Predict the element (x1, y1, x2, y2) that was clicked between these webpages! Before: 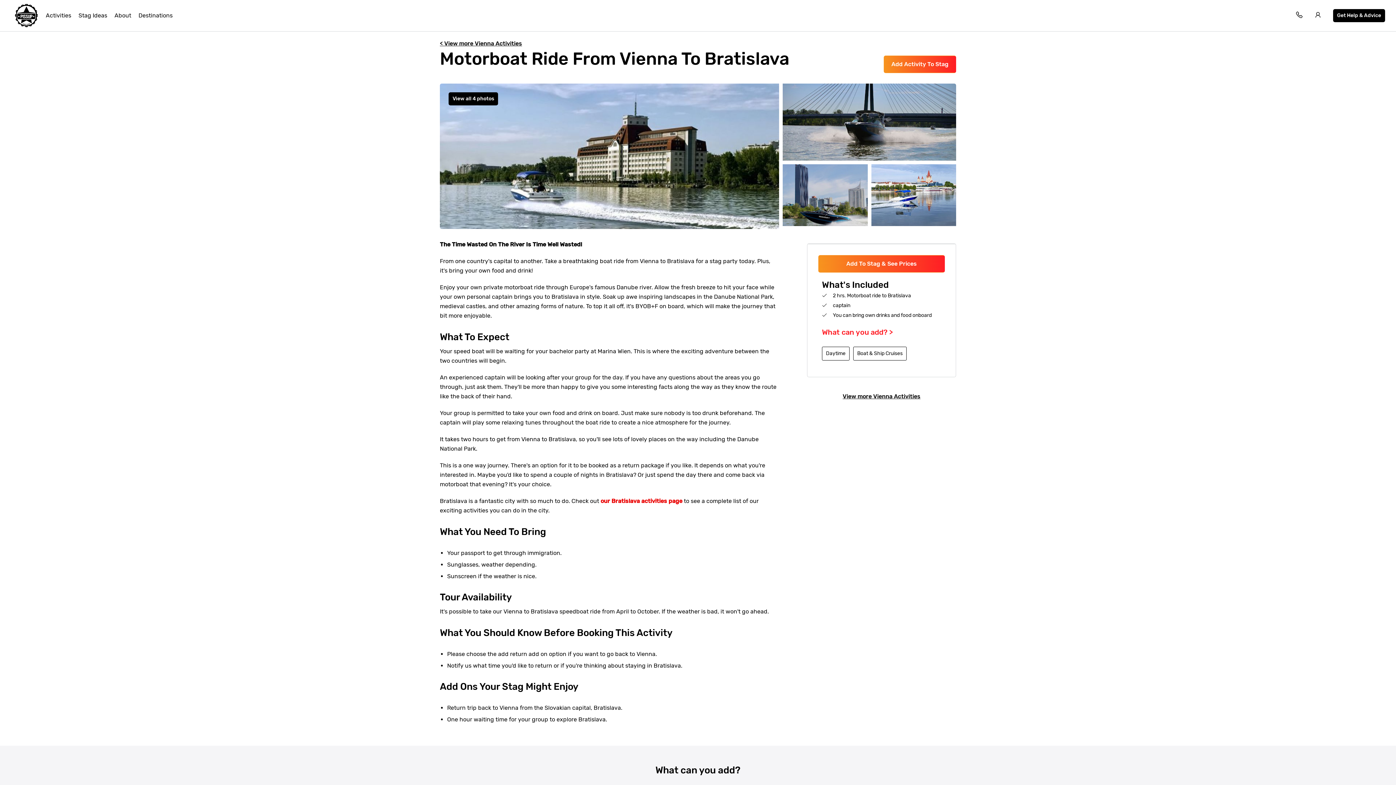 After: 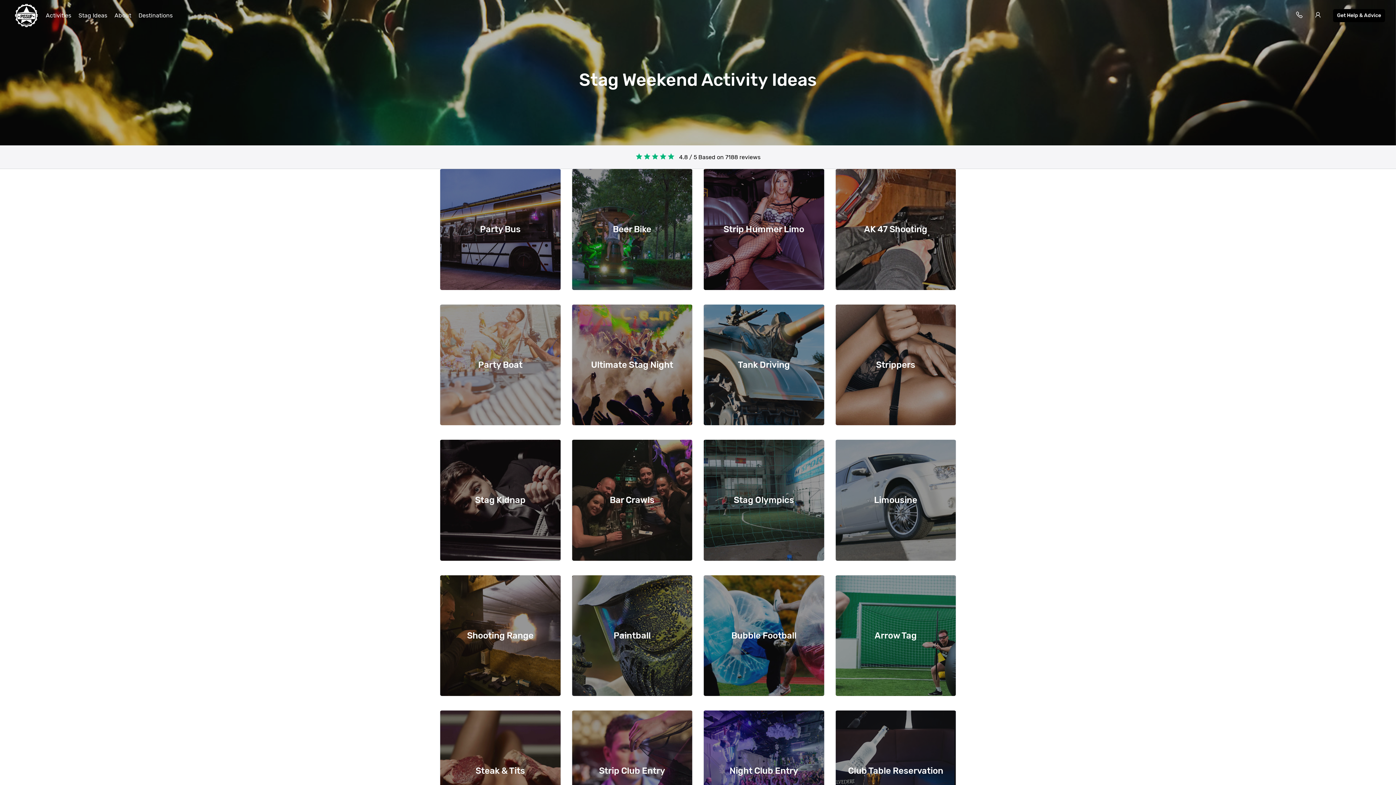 Action: bbox: (45, 11, 71, 20) label: Activities